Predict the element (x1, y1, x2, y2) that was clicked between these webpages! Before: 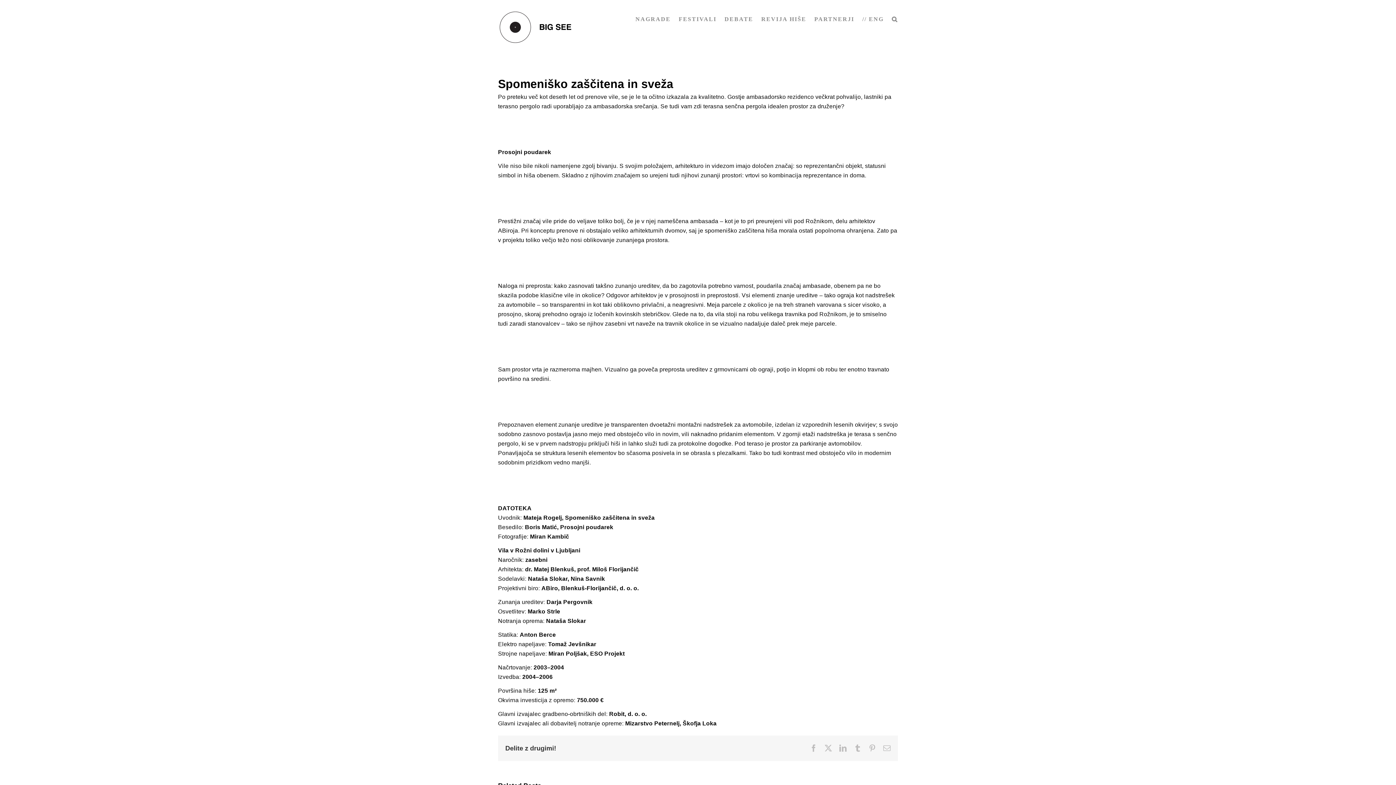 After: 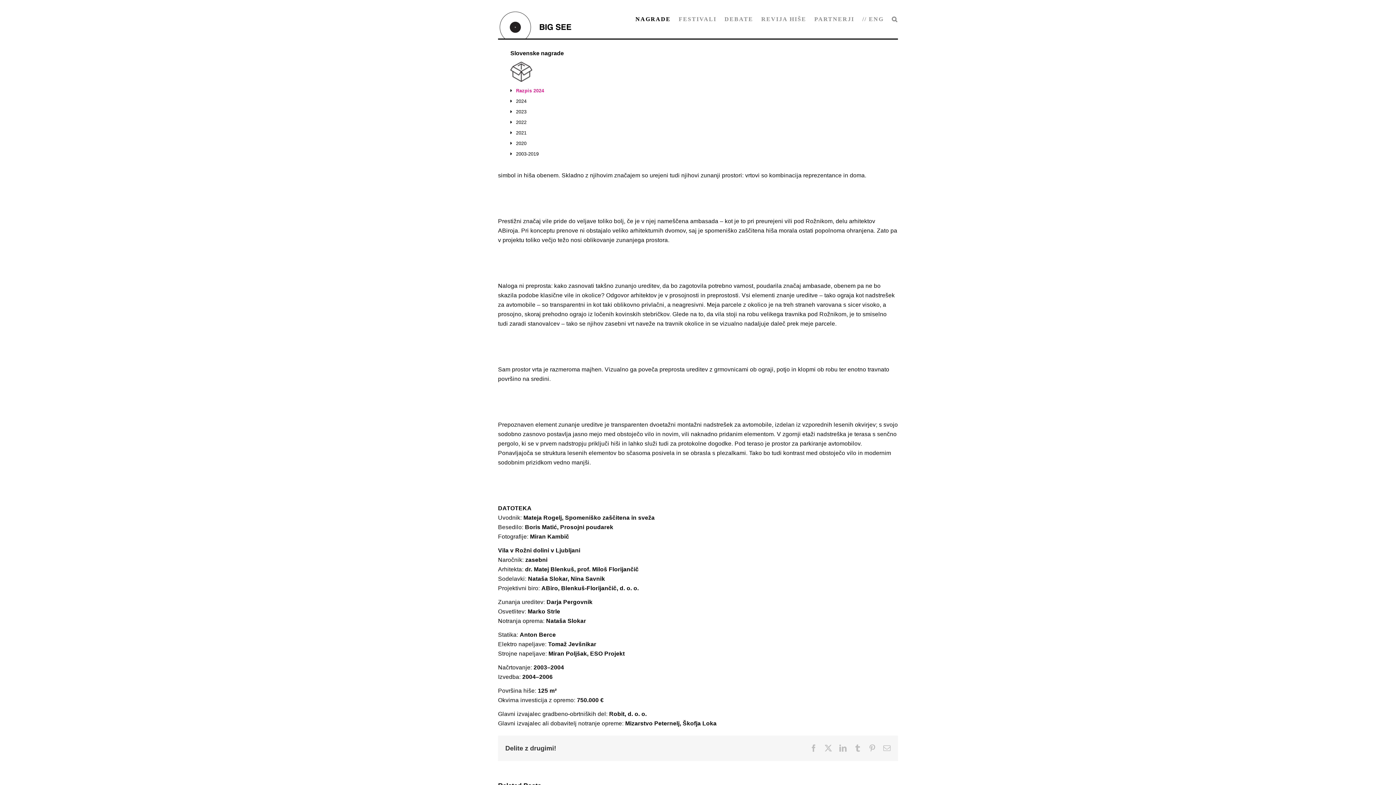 Action: bbox: (635, 0, 670, 38) label: NAGRADE